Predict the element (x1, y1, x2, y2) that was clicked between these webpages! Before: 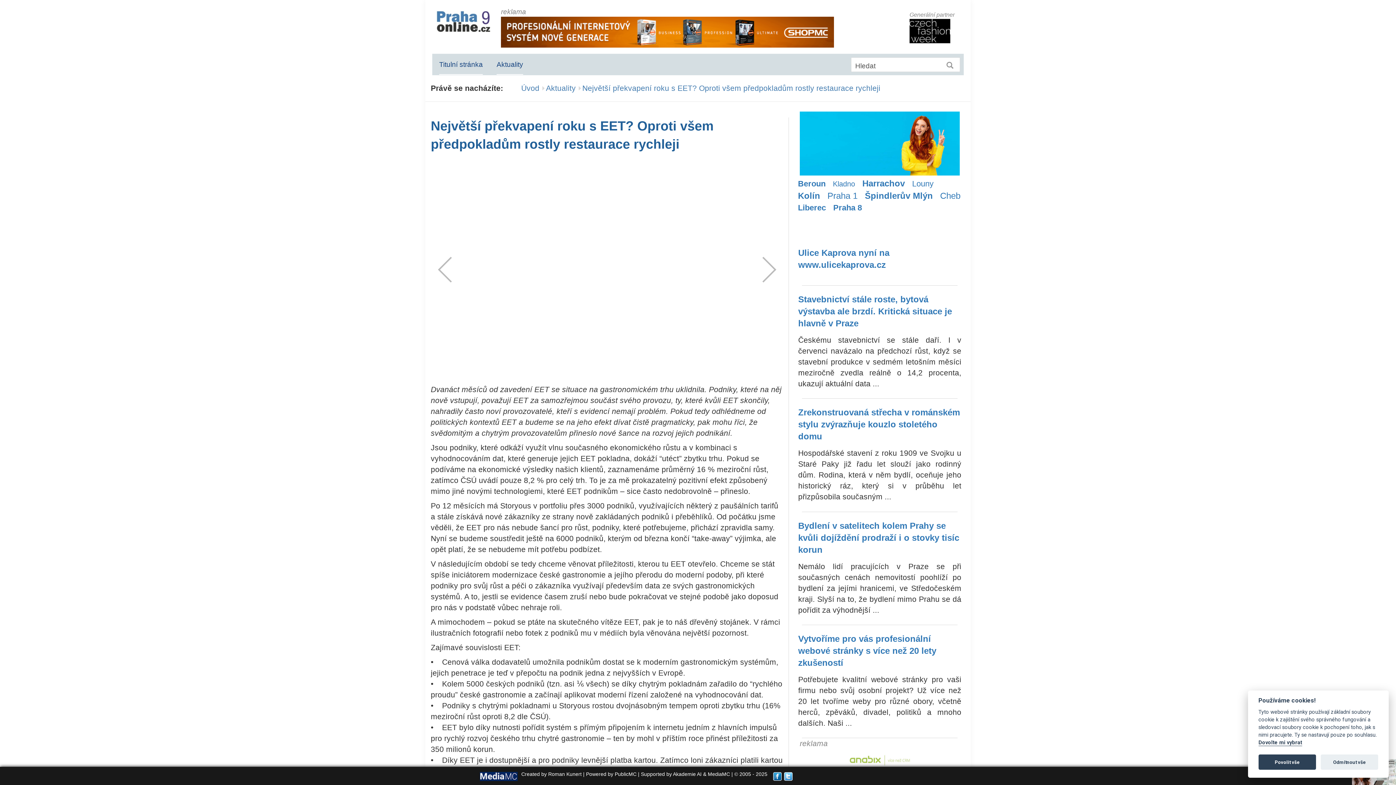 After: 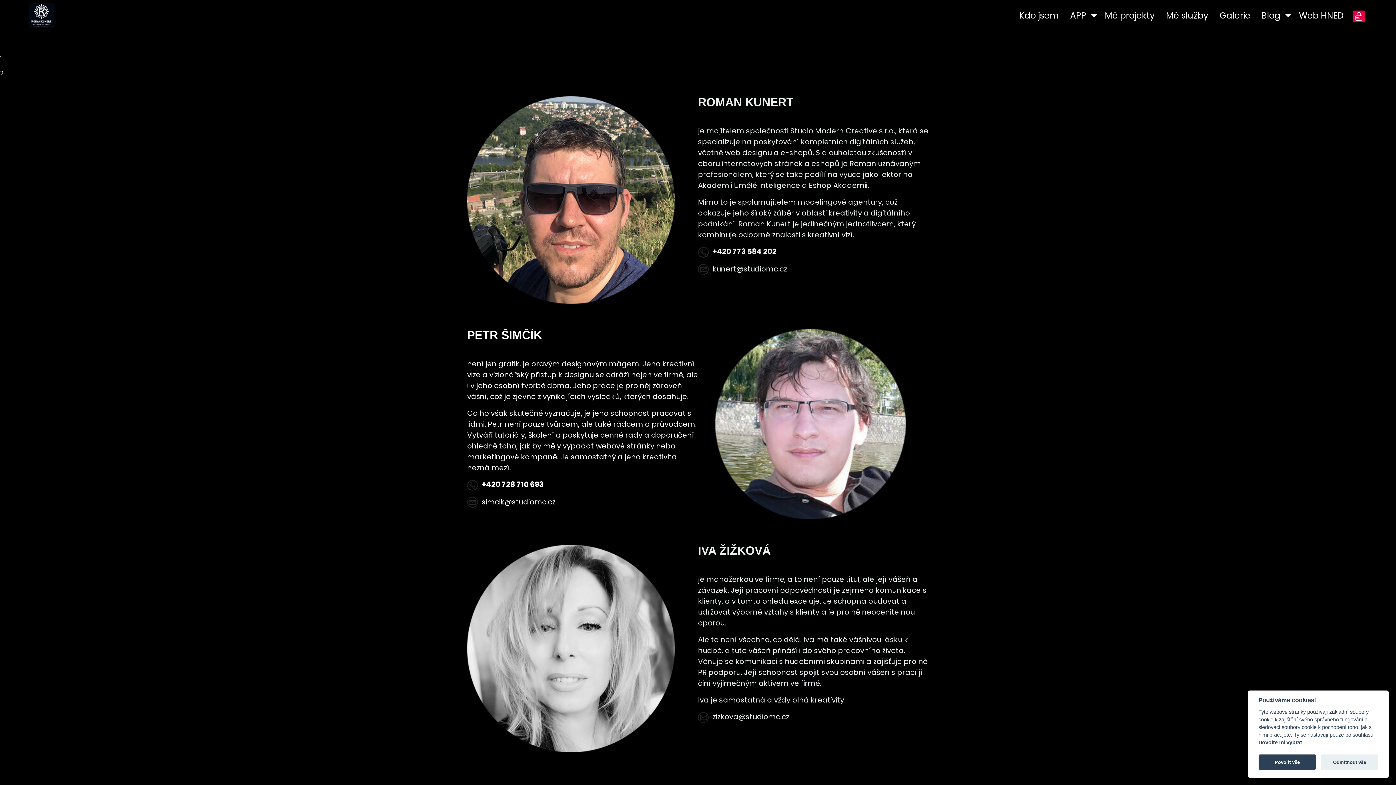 Action: bbox: (548, 771, 581, 777) label: Roman Kunert